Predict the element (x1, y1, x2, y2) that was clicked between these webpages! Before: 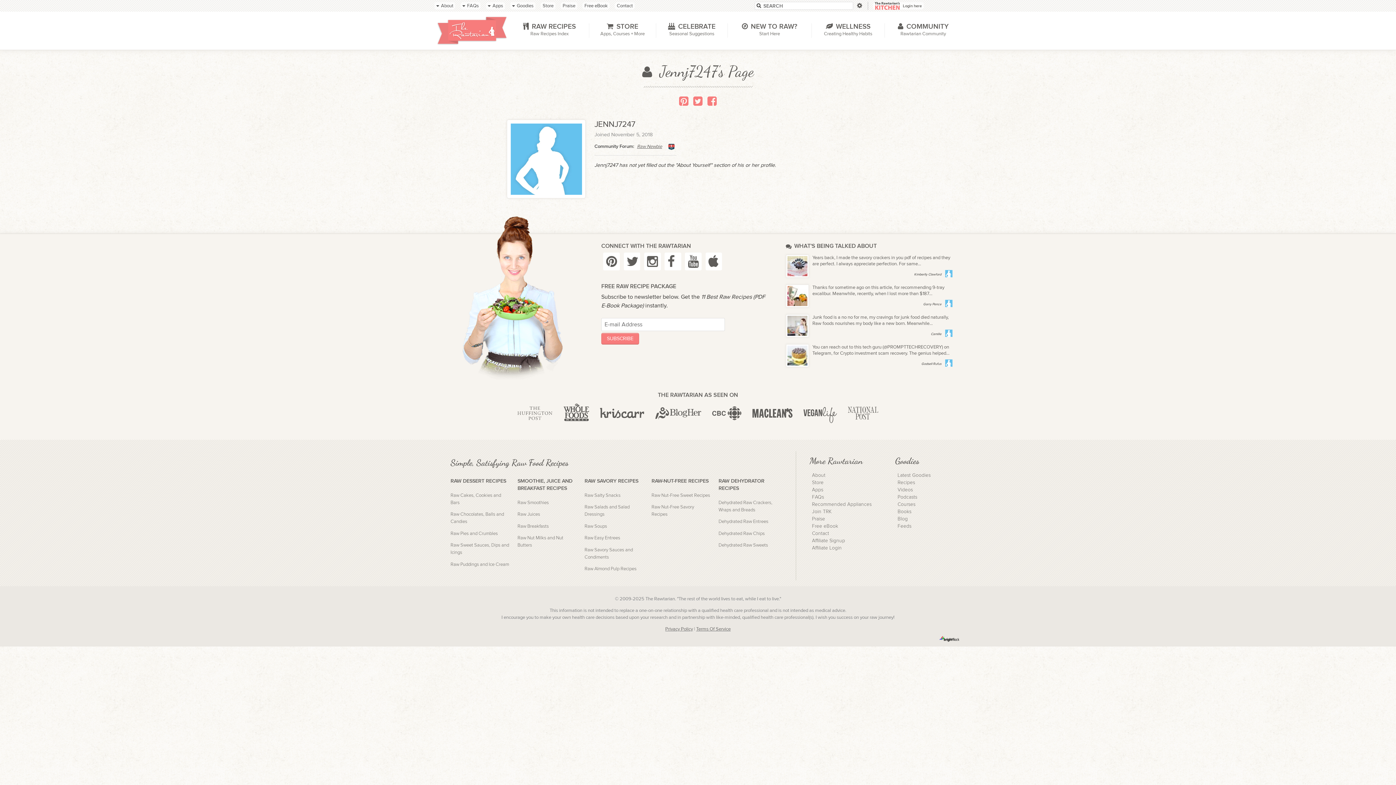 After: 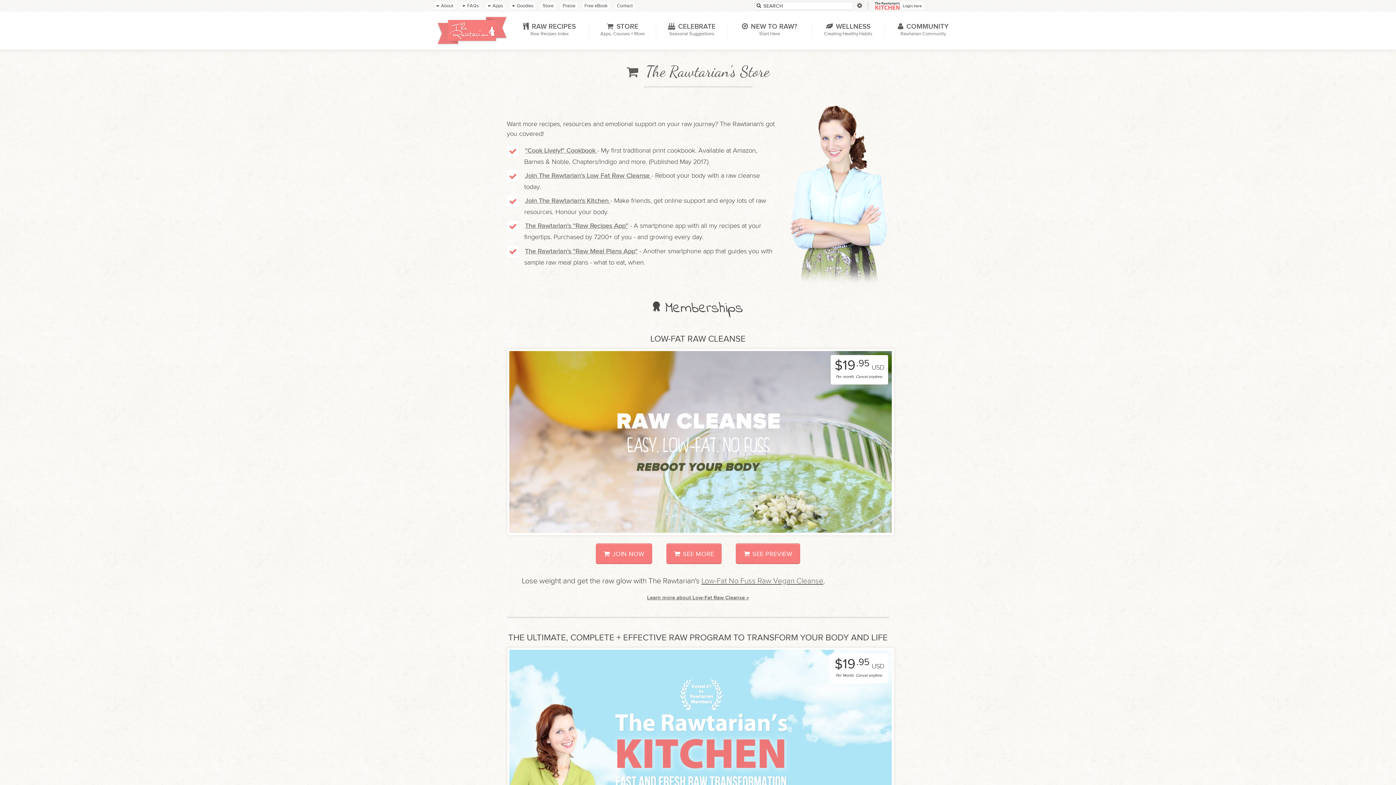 Action: bbox: (812, 480, 823, 485) label: Store